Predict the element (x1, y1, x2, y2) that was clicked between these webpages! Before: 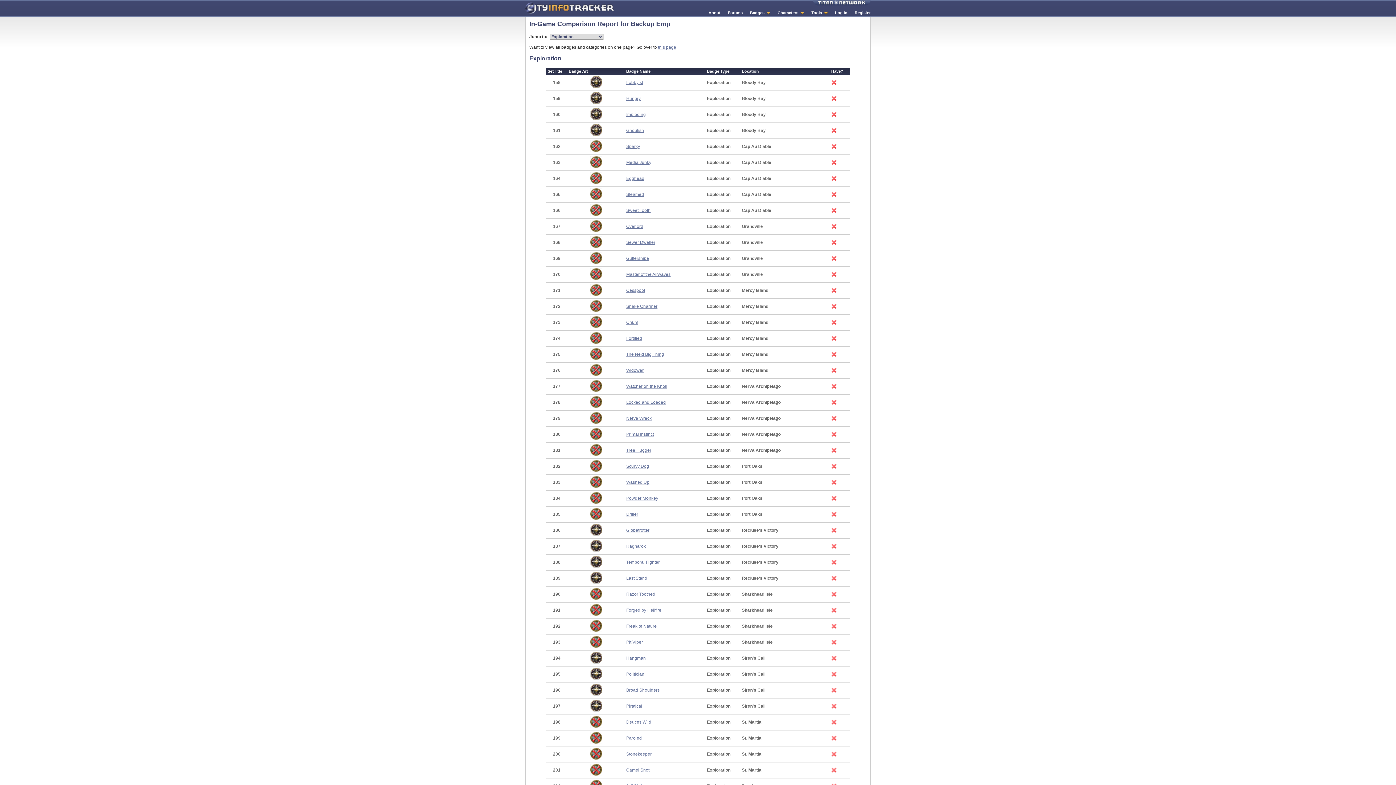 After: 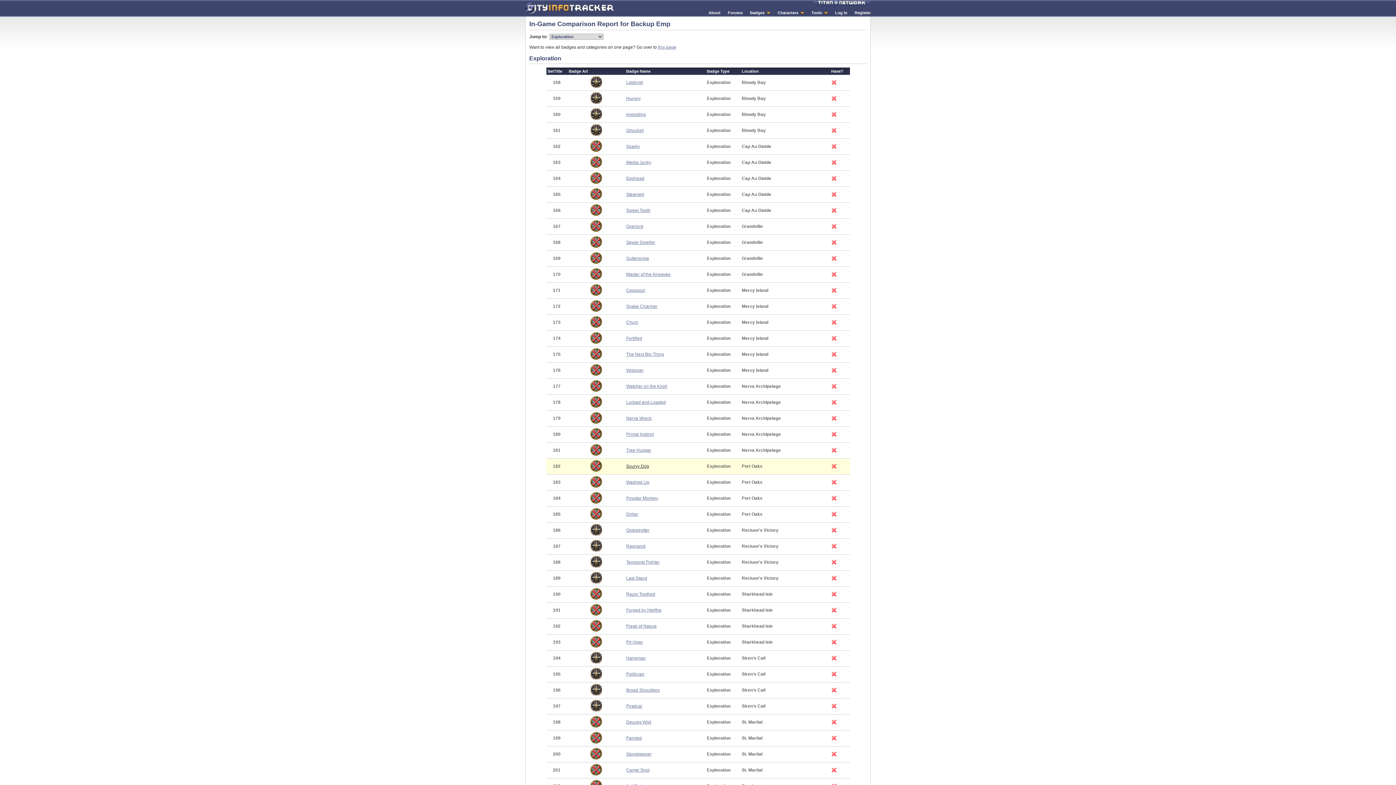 Action: label: Scurvy Dog bbox: (626, 464, 649, 469)